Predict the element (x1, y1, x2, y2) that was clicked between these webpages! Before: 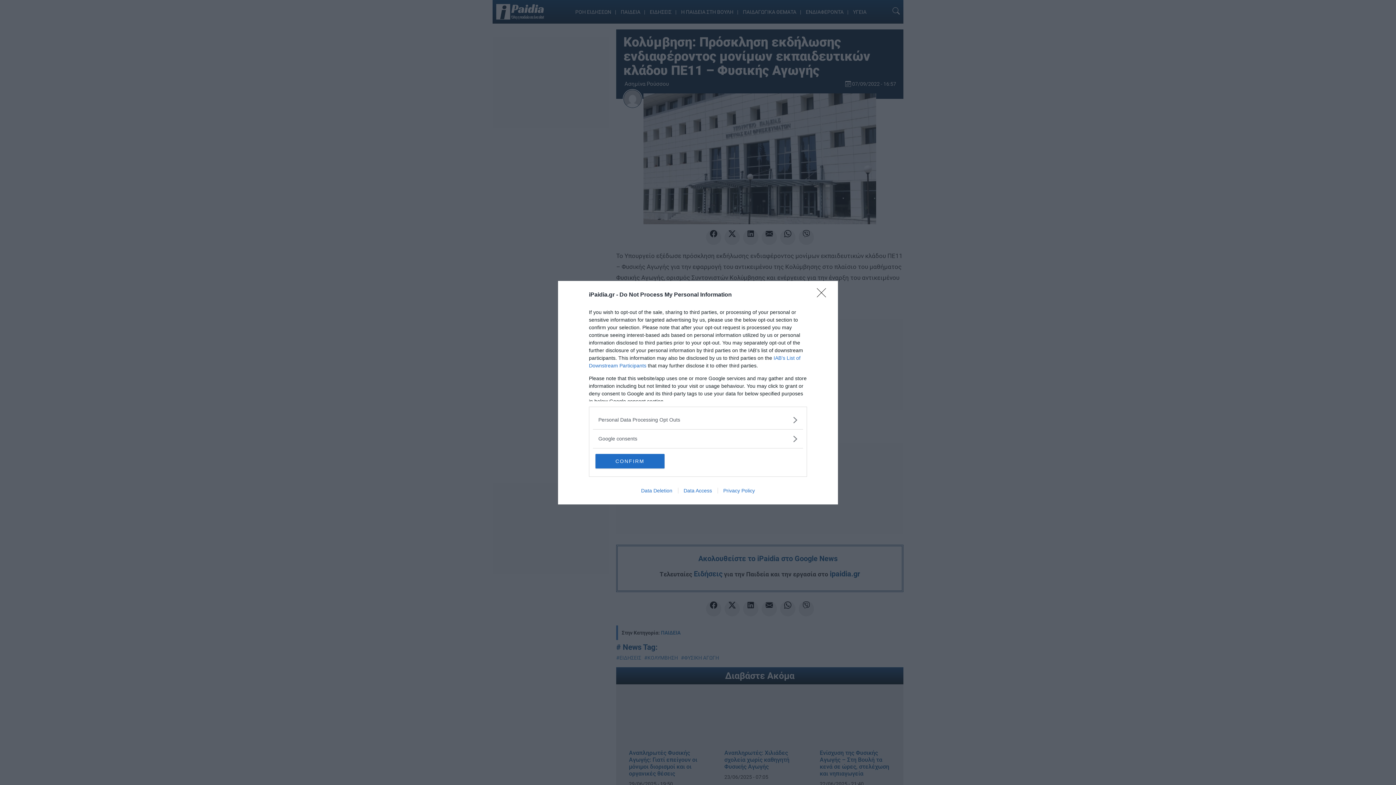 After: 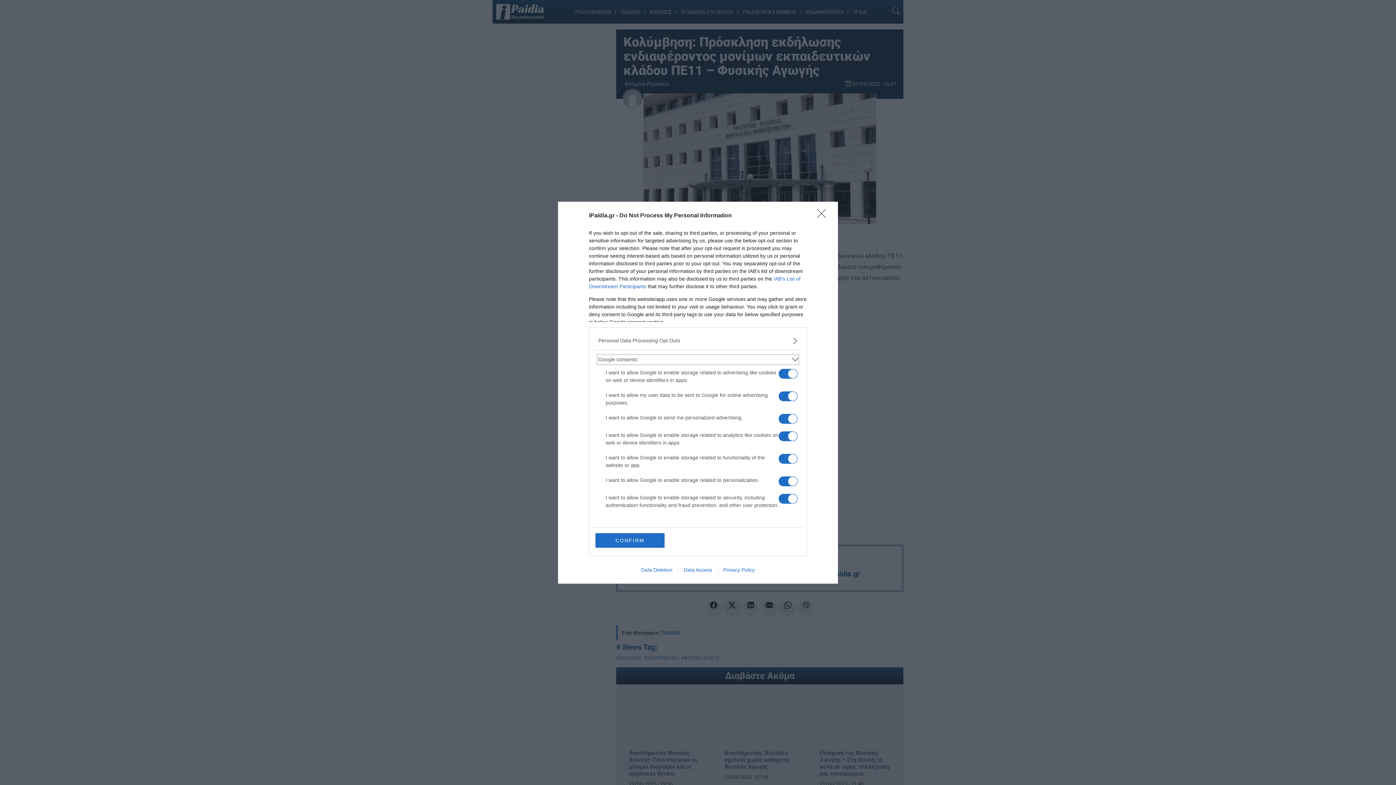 Action: bbox: (598, 435, 797, 442) label: Google consents